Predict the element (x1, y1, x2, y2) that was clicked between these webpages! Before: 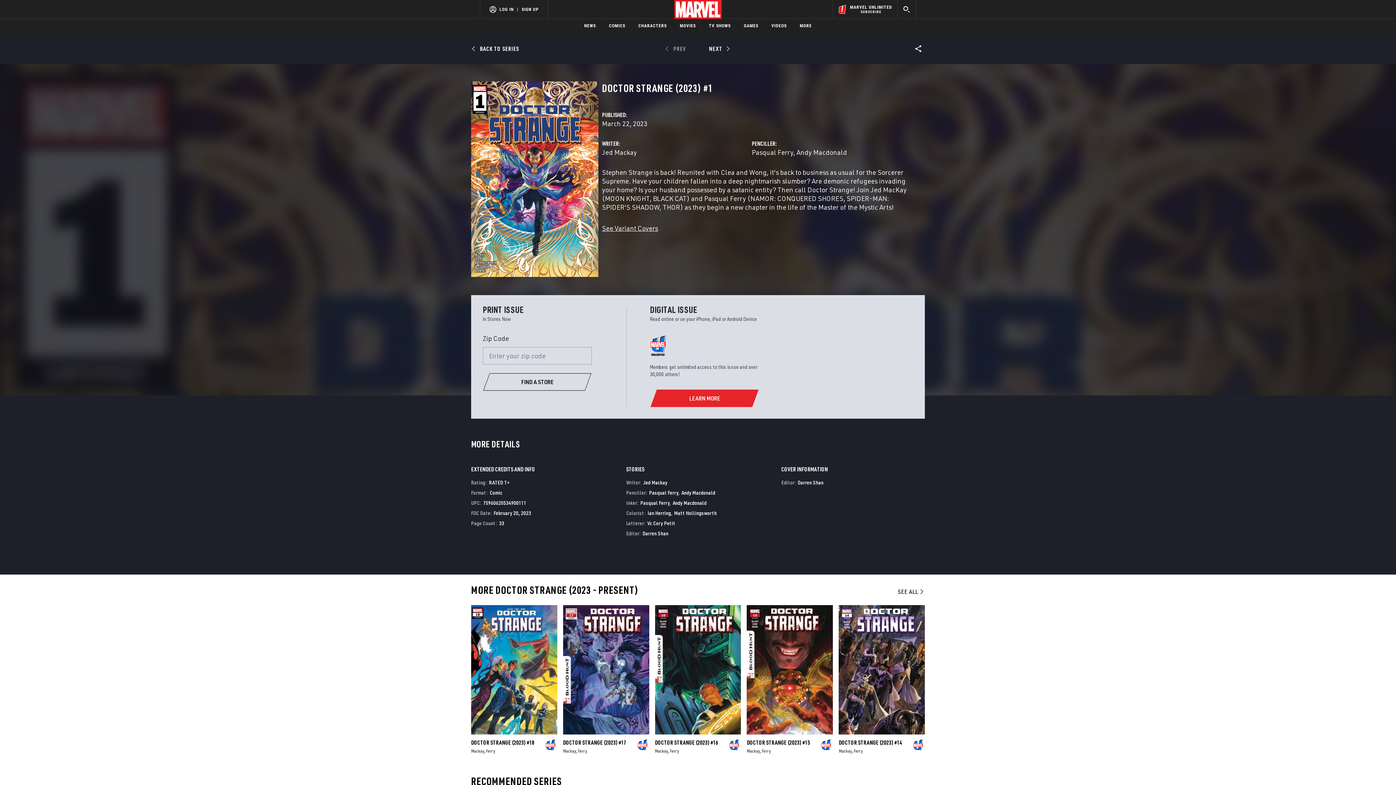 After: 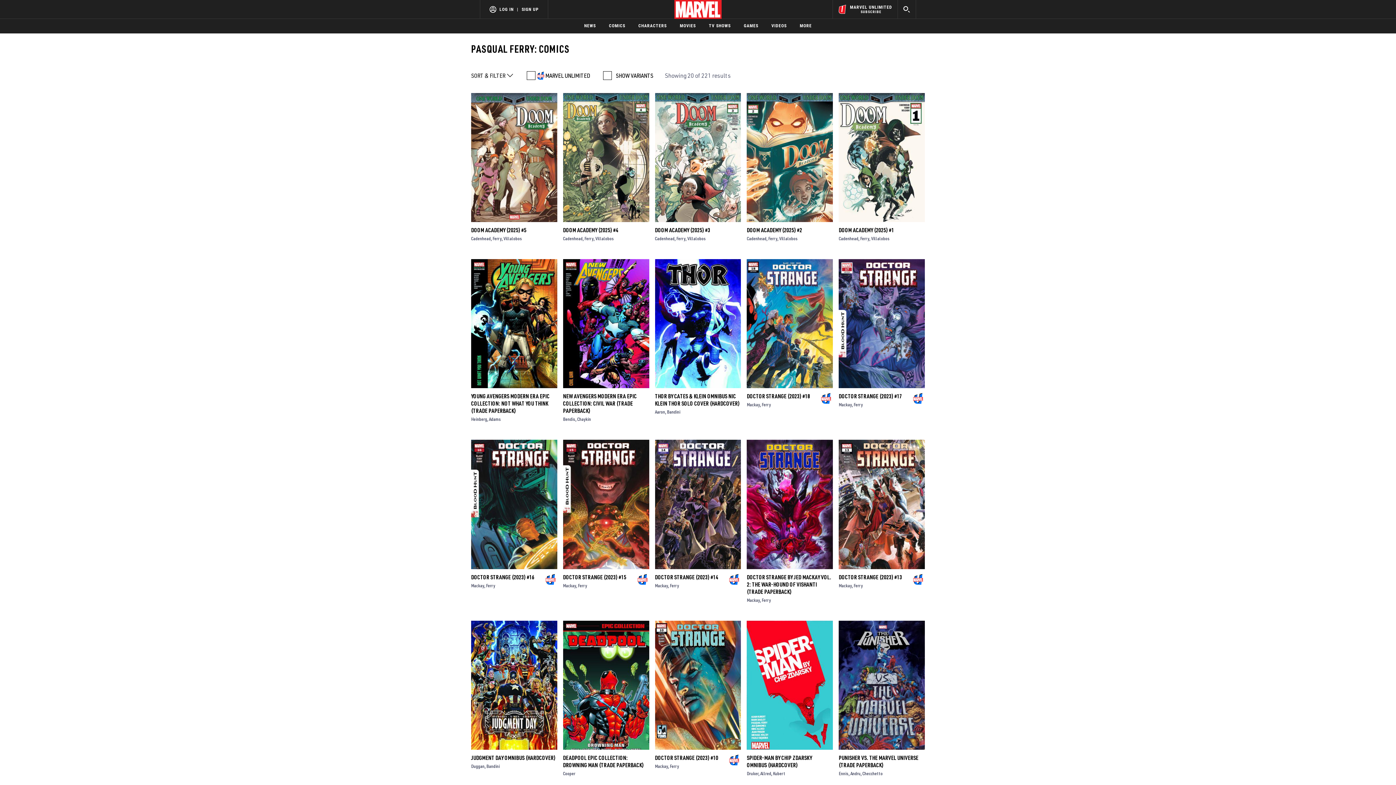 Action: label: Ferry bbox: (486, 774, 495, 779)